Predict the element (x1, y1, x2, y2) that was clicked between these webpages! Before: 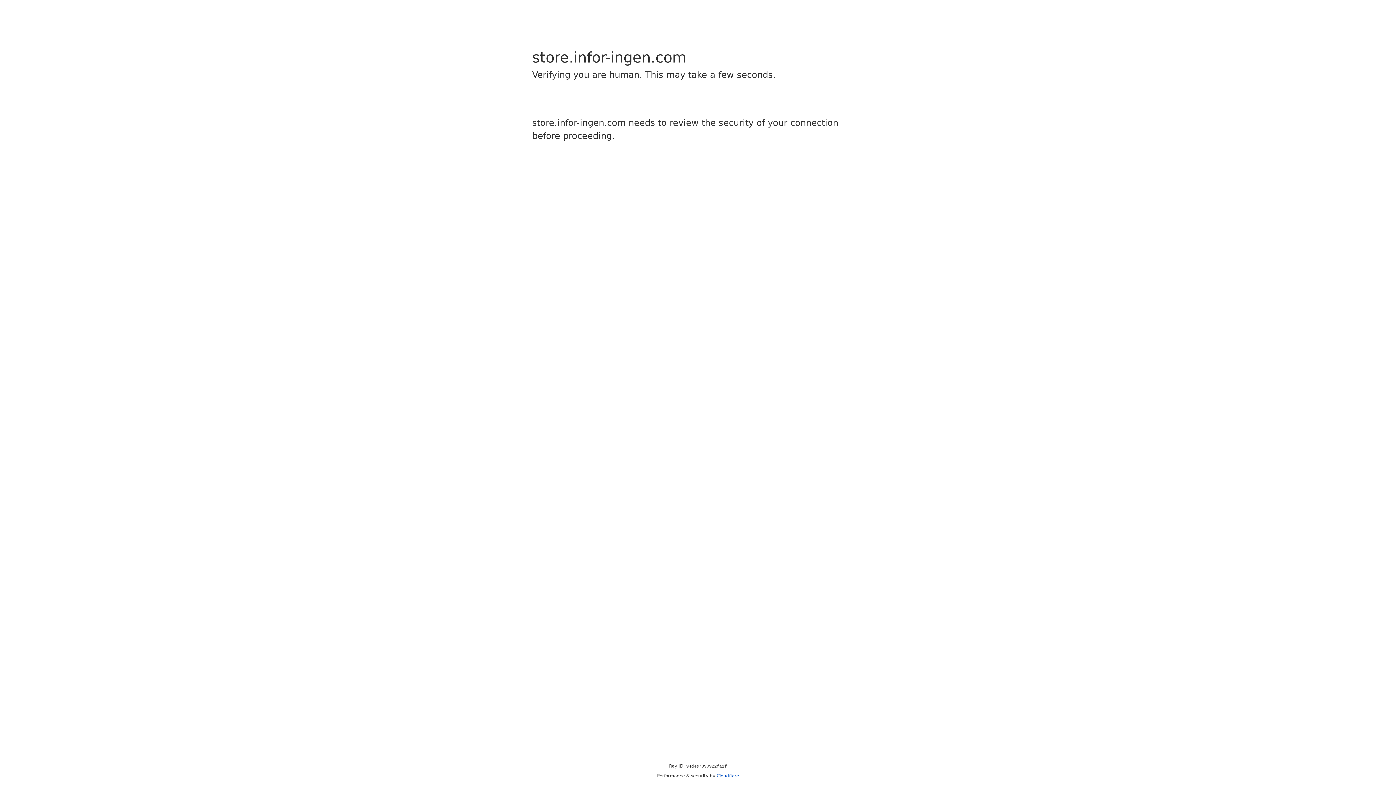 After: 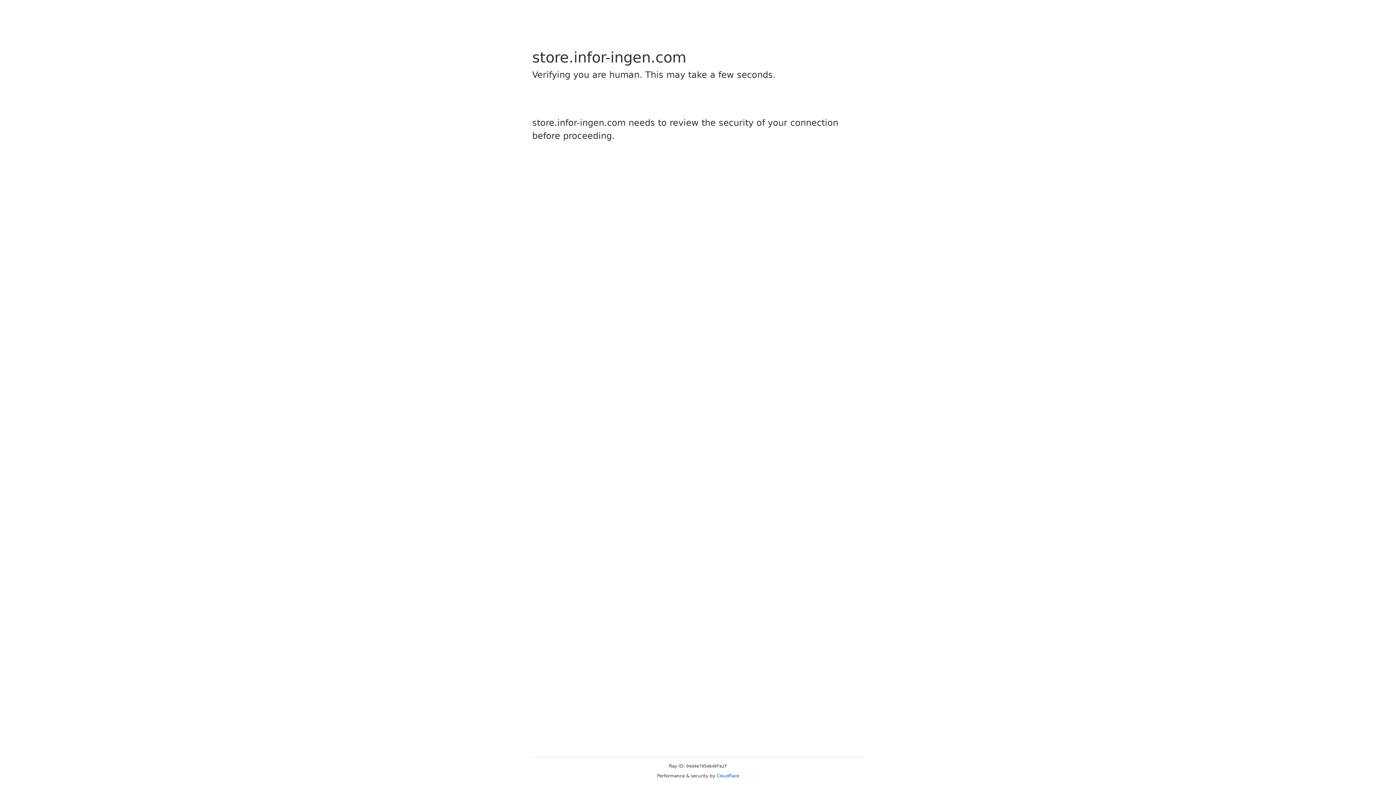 Action: bbox: (716, 773, 739, 778) label: Cloudflare